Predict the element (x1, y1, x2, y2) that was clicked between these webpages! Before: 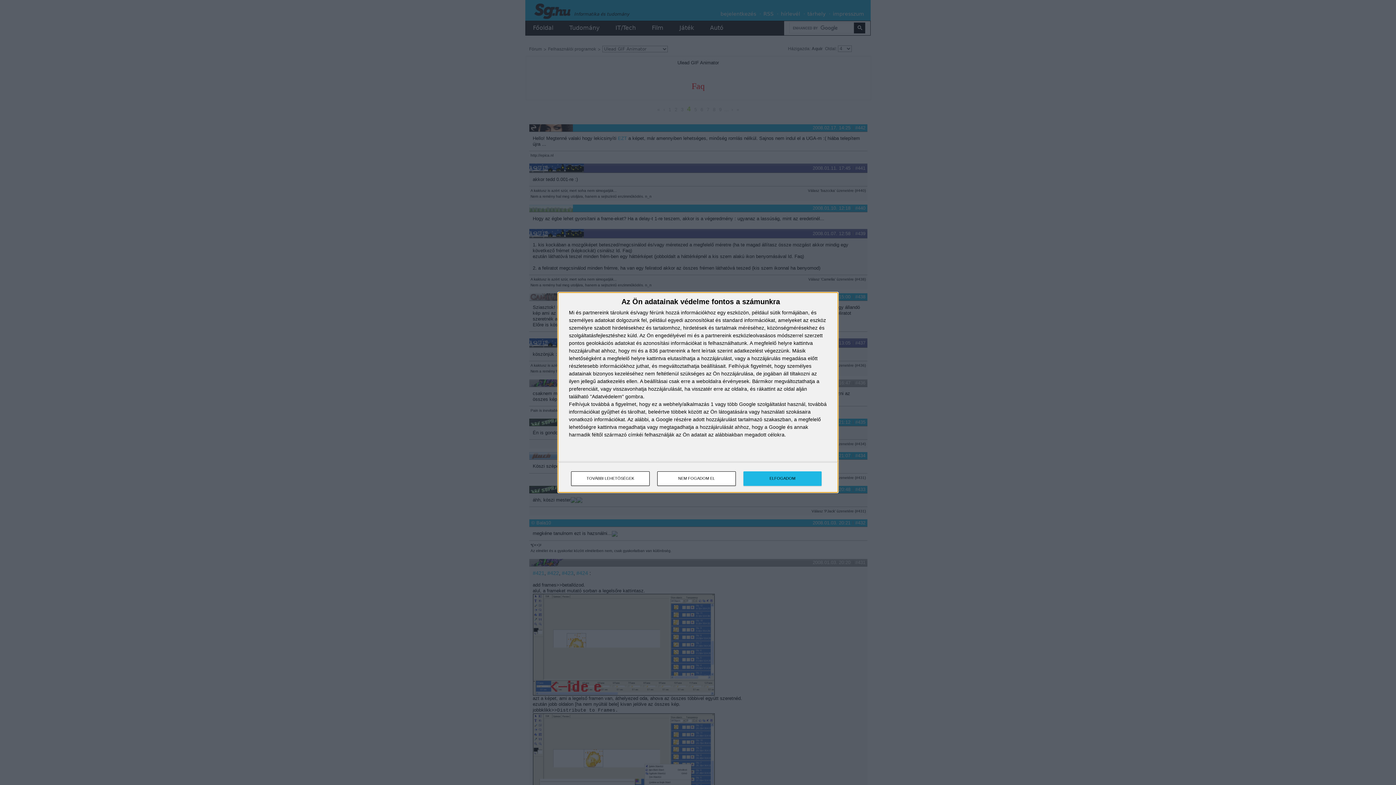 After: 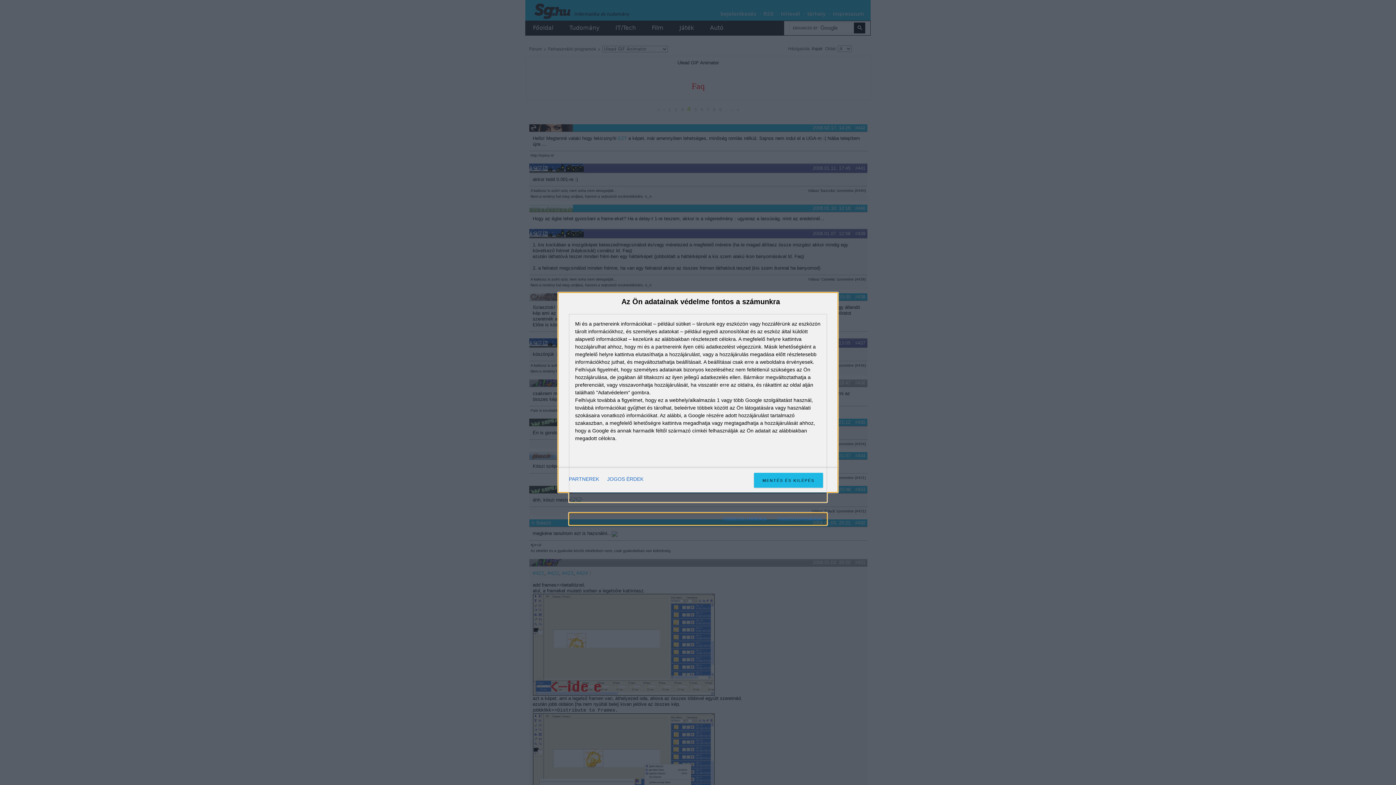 Action: bbox: (571, 471, 649, 486) label: TOVÁBBI LEHETŐSÉGEK